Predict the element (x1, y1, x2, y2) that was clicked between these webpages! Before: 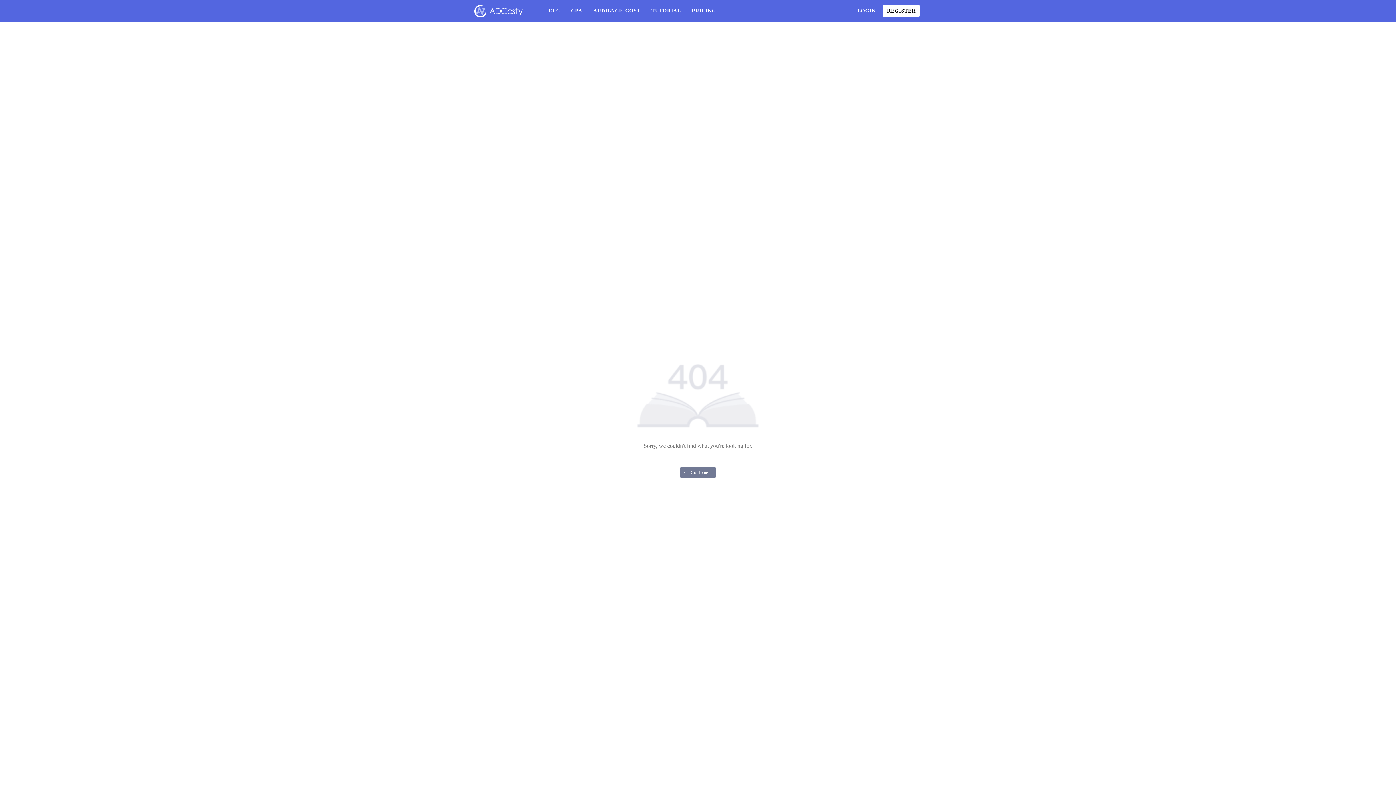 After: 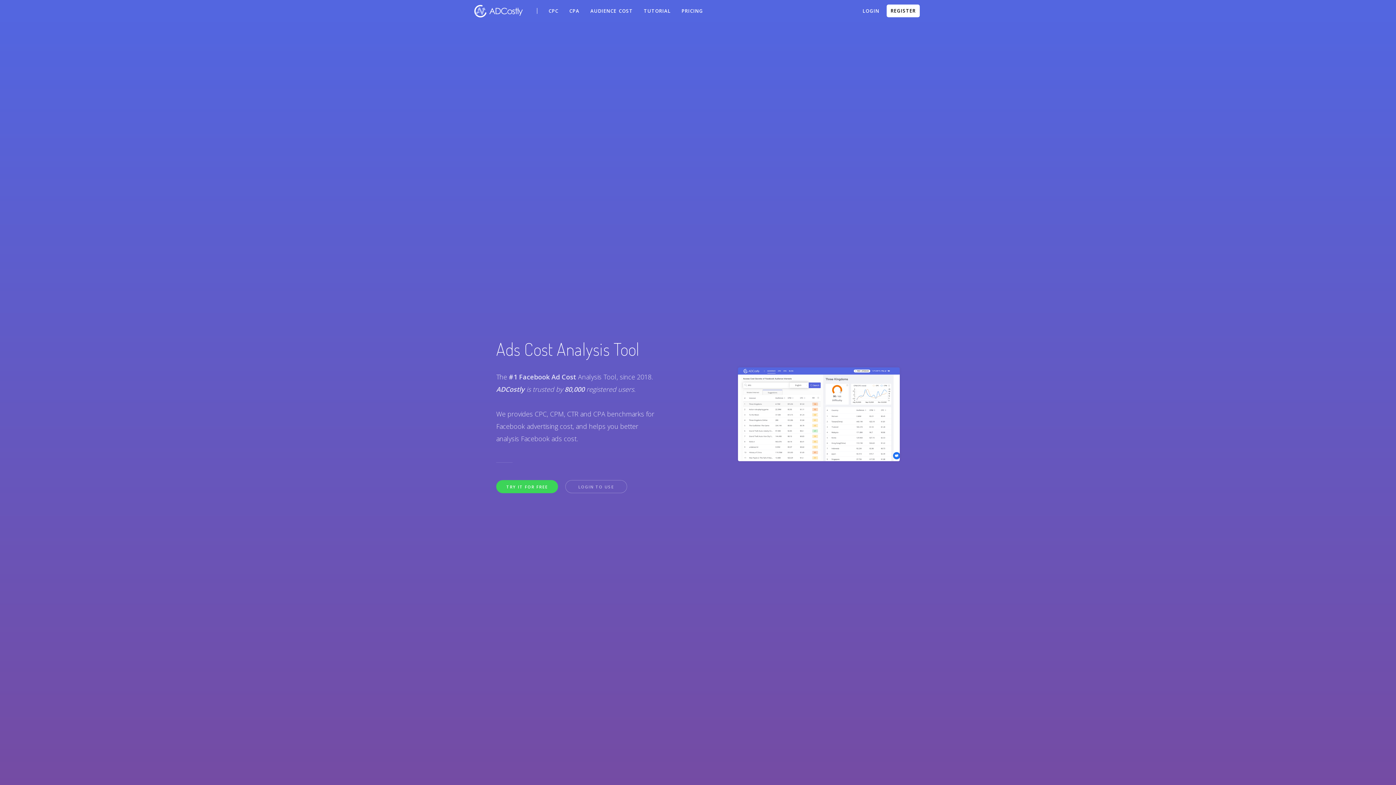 Action: bbox: (470, 1, 525, 20)